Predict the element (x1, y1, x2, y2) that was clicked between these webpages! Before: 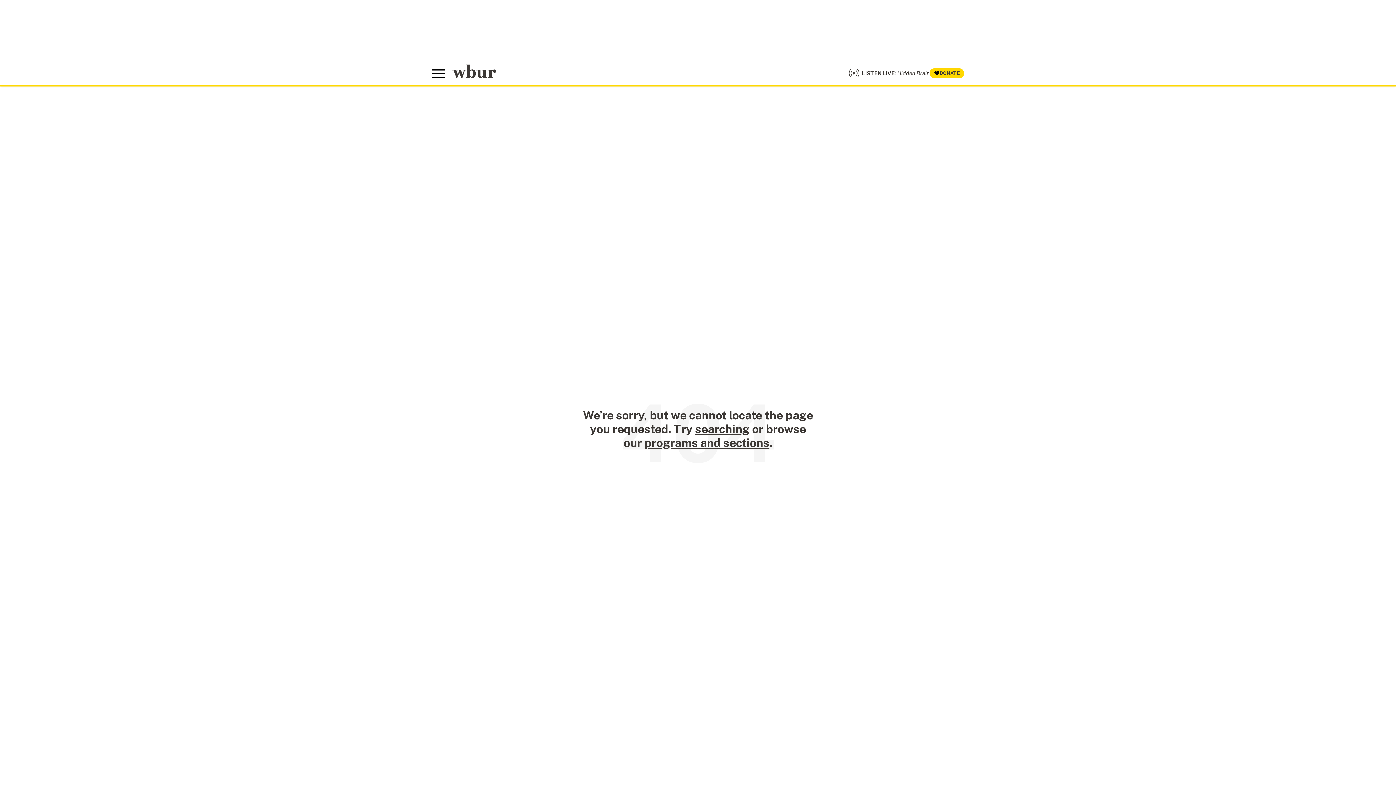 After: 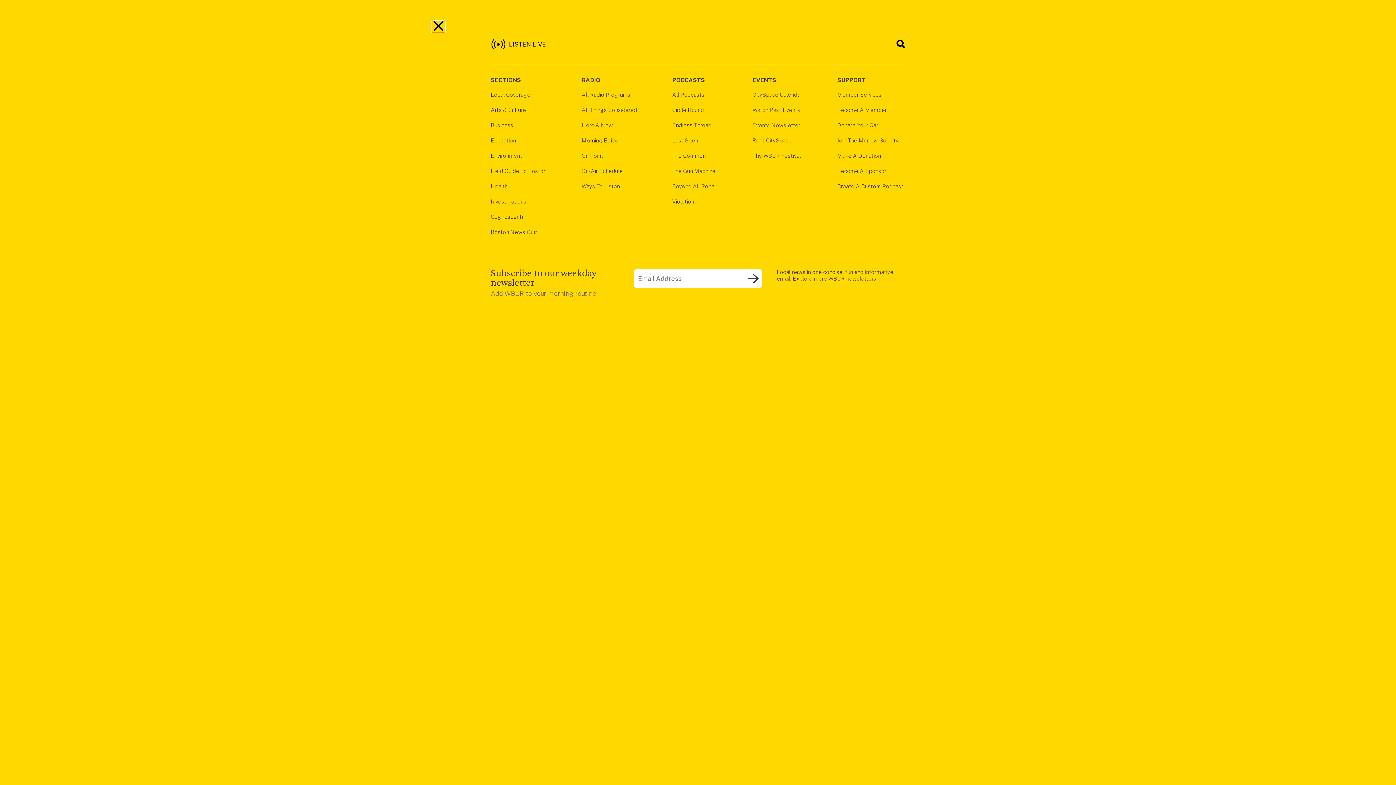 Action: label: Toggle global menu bbox: (432, 69, 445, 78)